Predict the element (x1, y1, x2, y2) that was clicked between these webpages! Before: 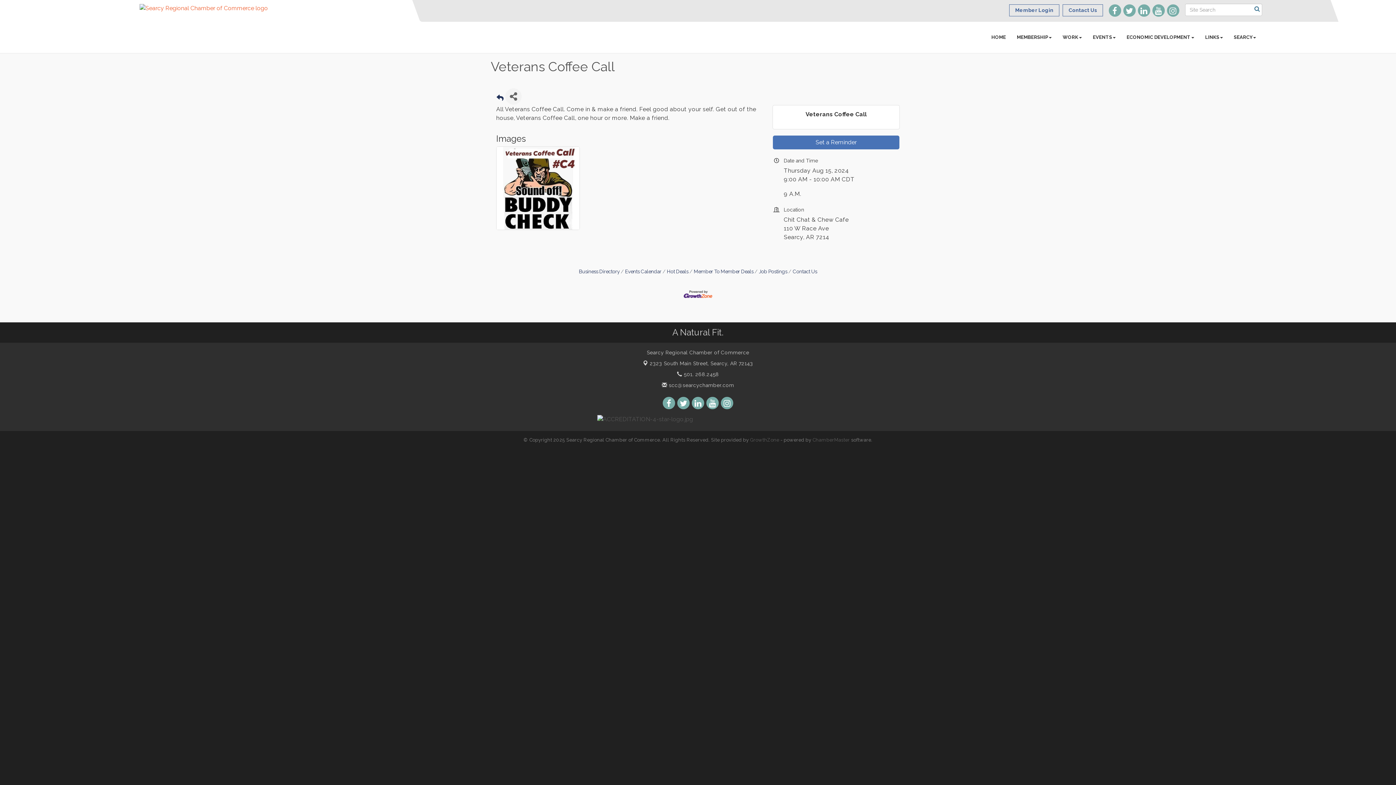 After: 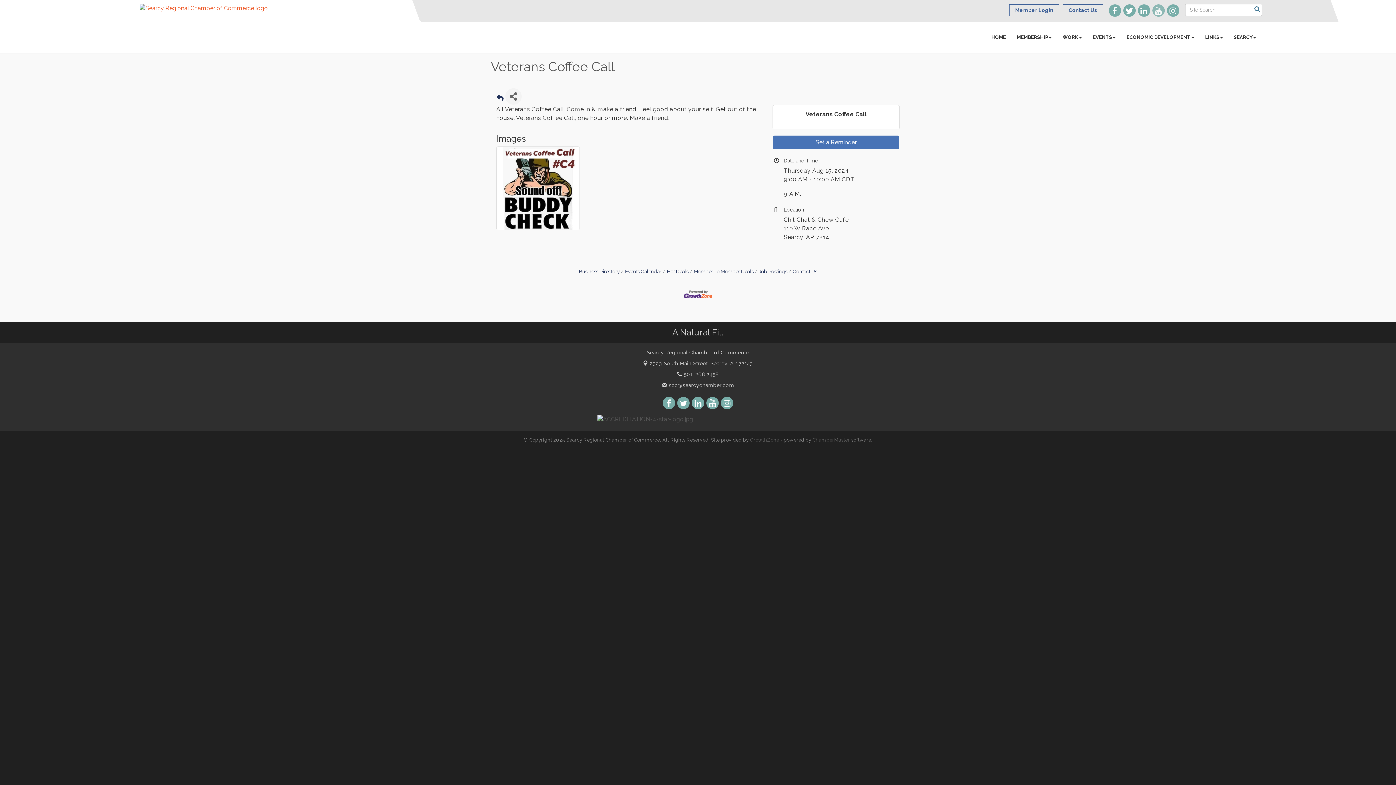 Action: bbox: (1152, 4, 1165, 16)